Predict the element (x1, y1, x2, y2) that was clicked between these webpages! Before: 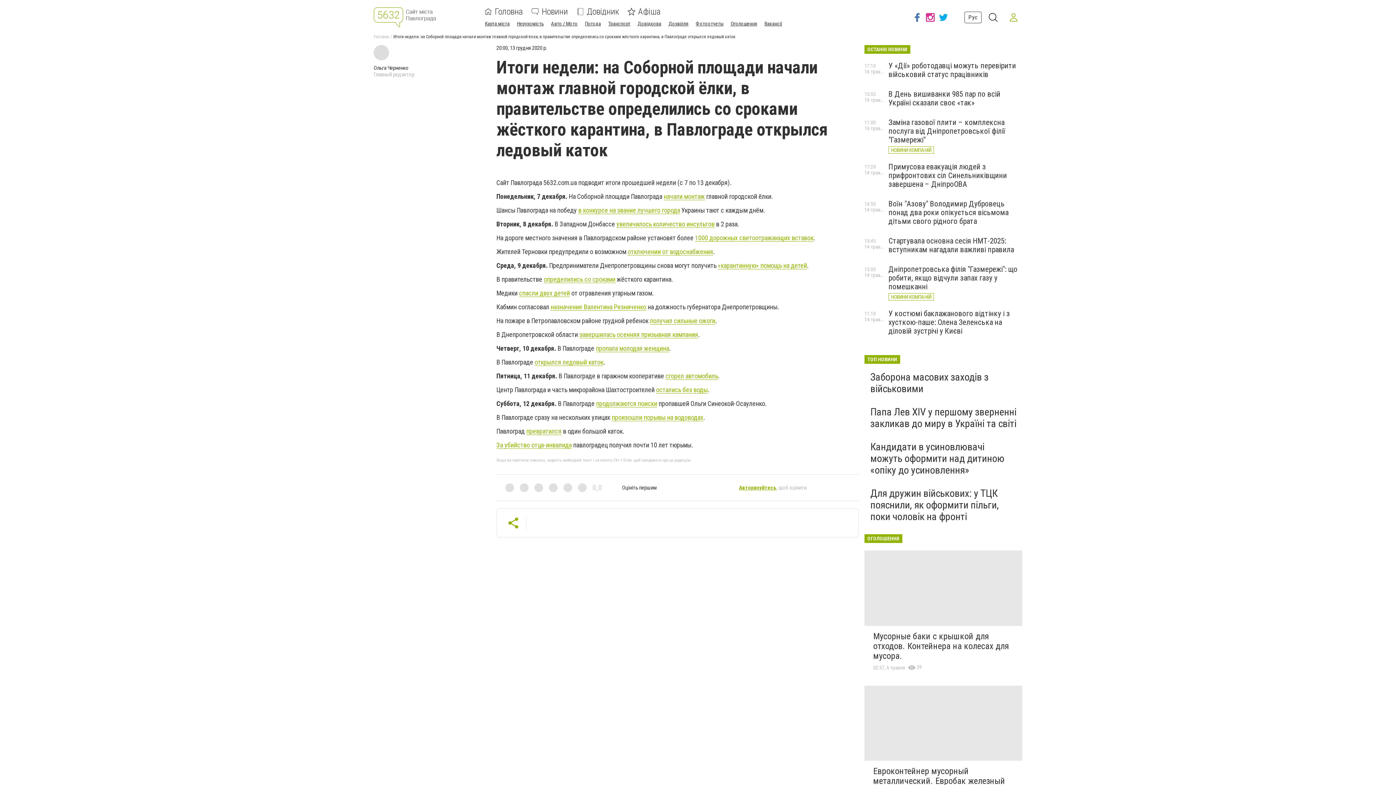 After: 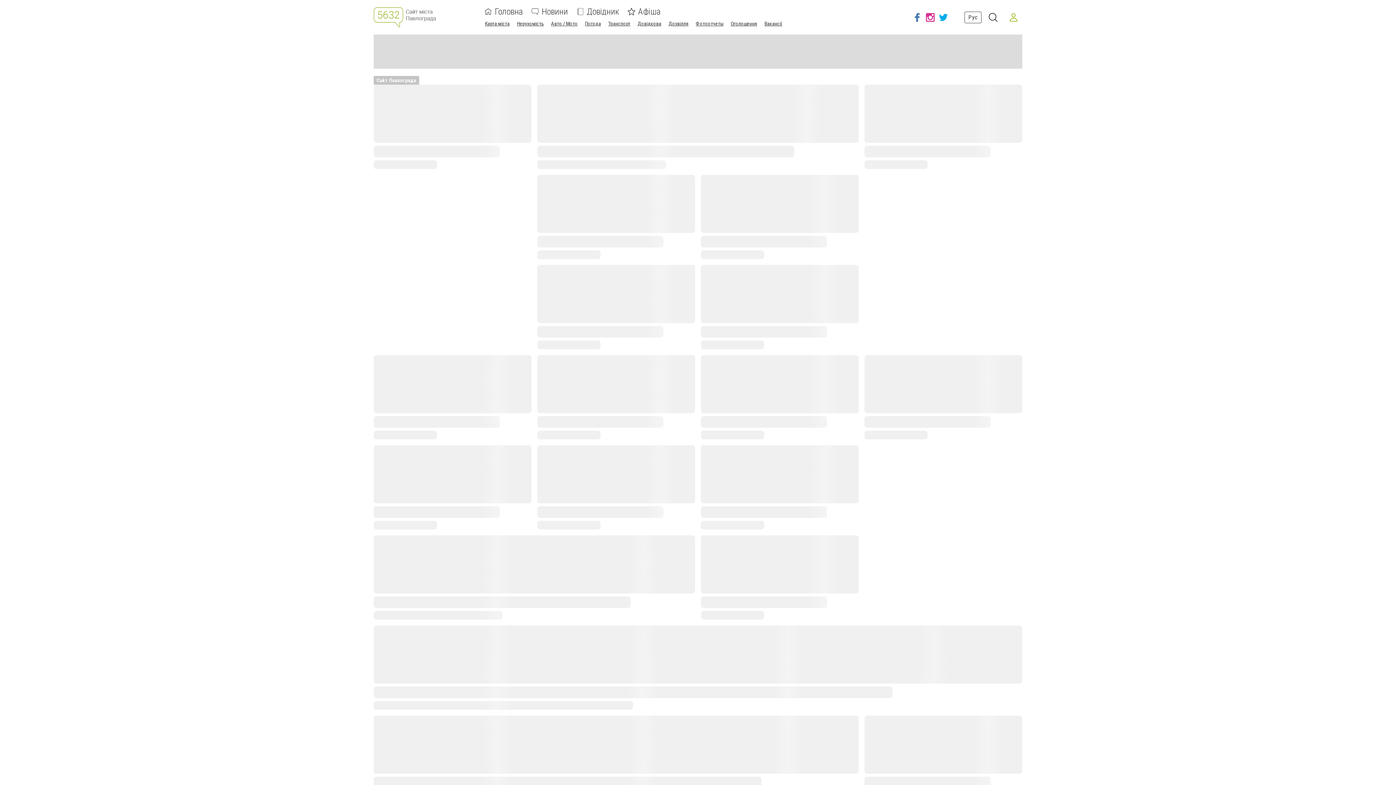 Action: label: Головна bbox: (373, 34, 389, 39)